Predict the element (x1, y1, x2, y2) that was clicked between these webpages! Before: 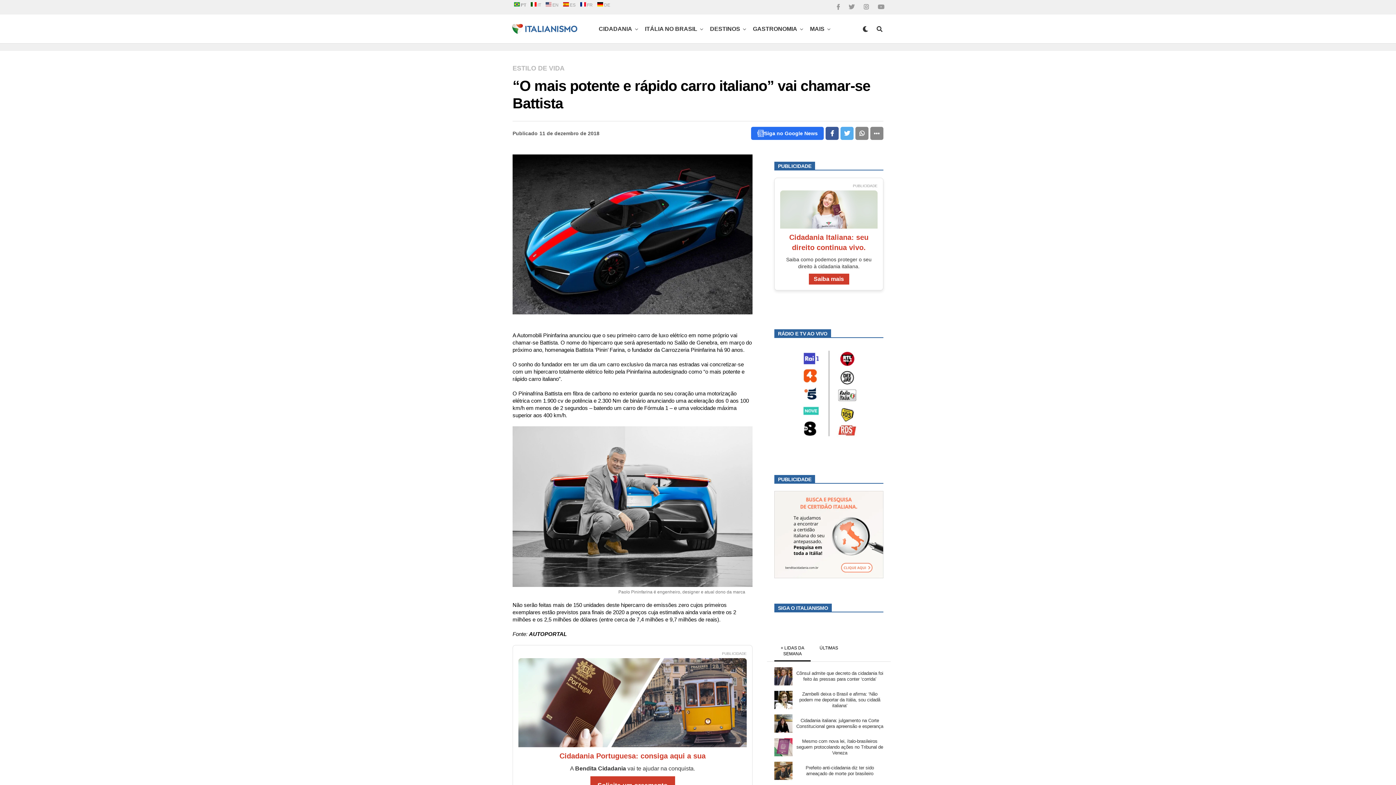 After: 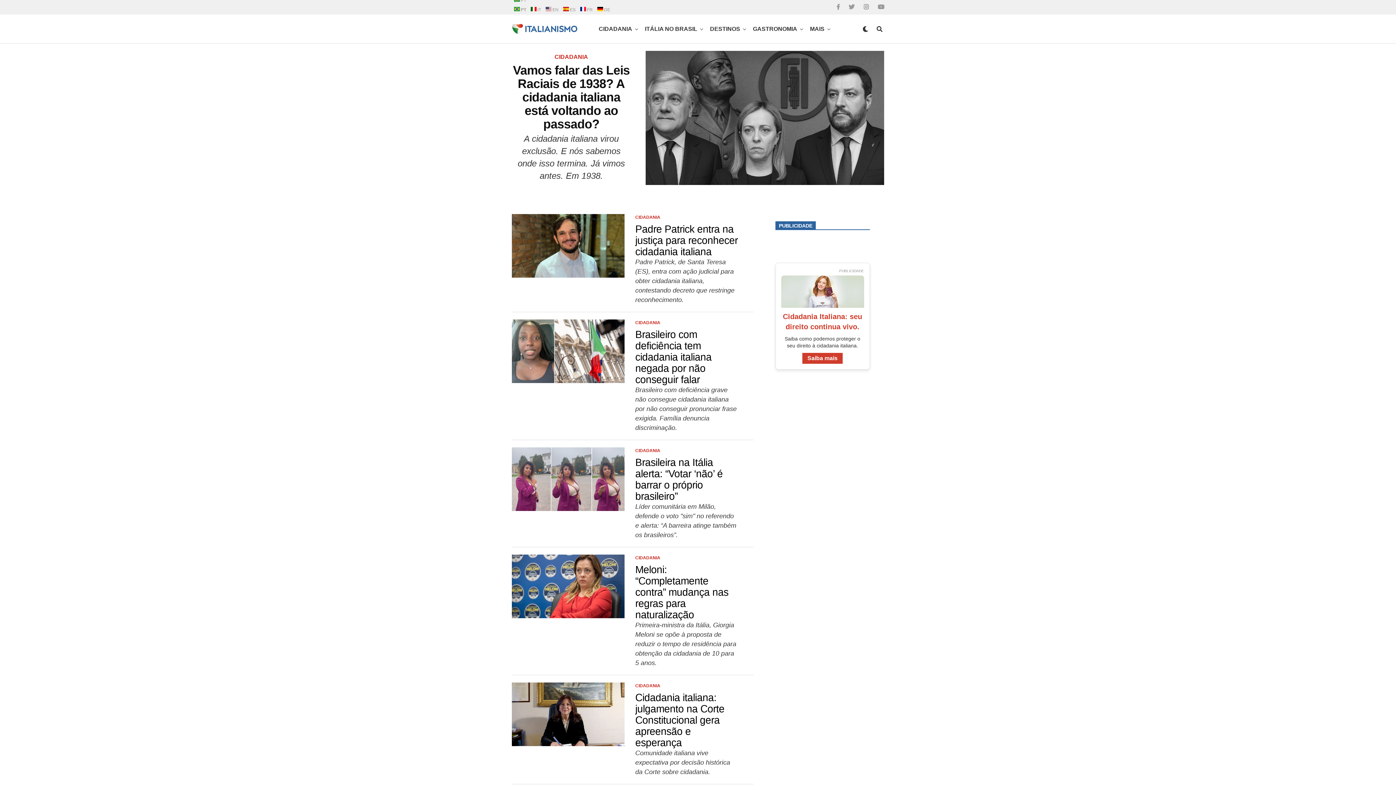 Action: bbox: (595, 14, 636, 43) label: CIDADANIA